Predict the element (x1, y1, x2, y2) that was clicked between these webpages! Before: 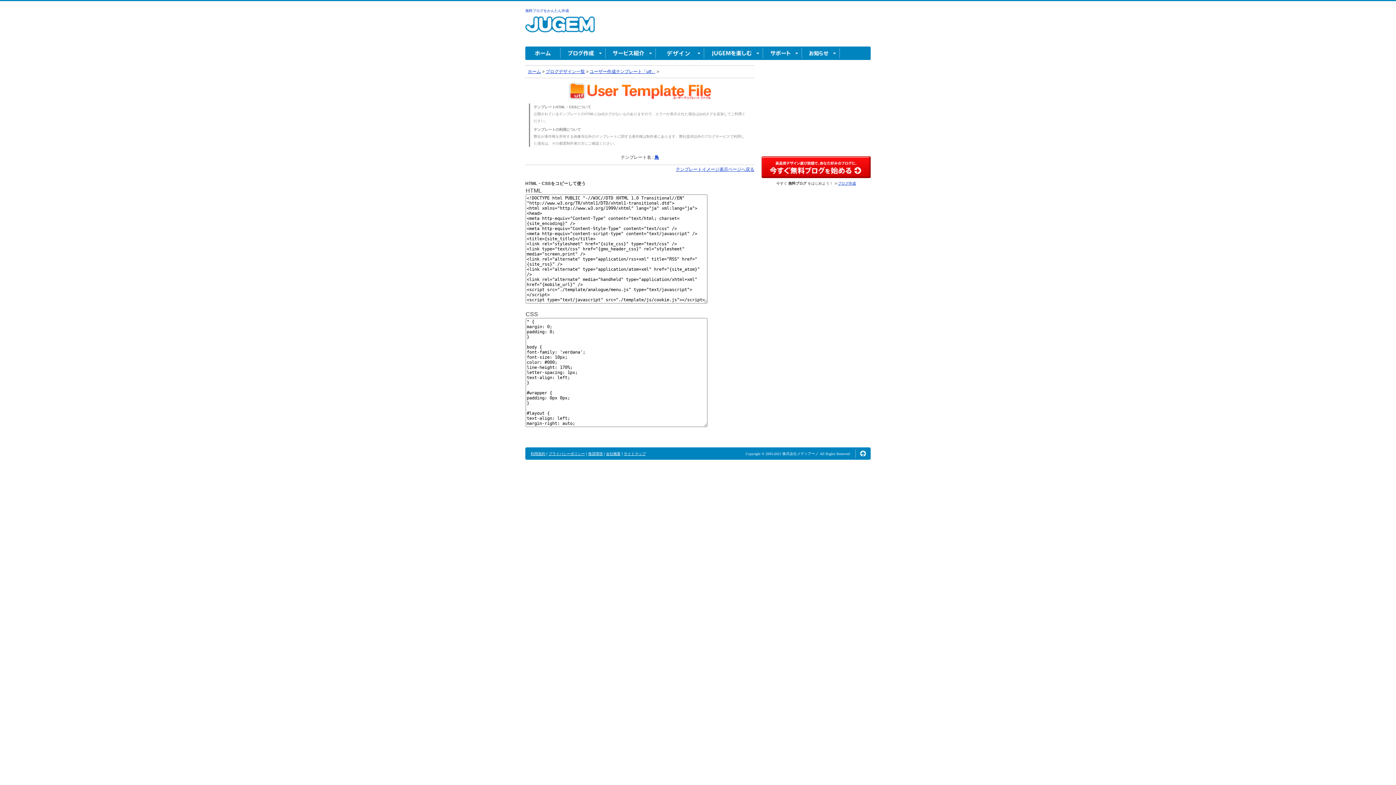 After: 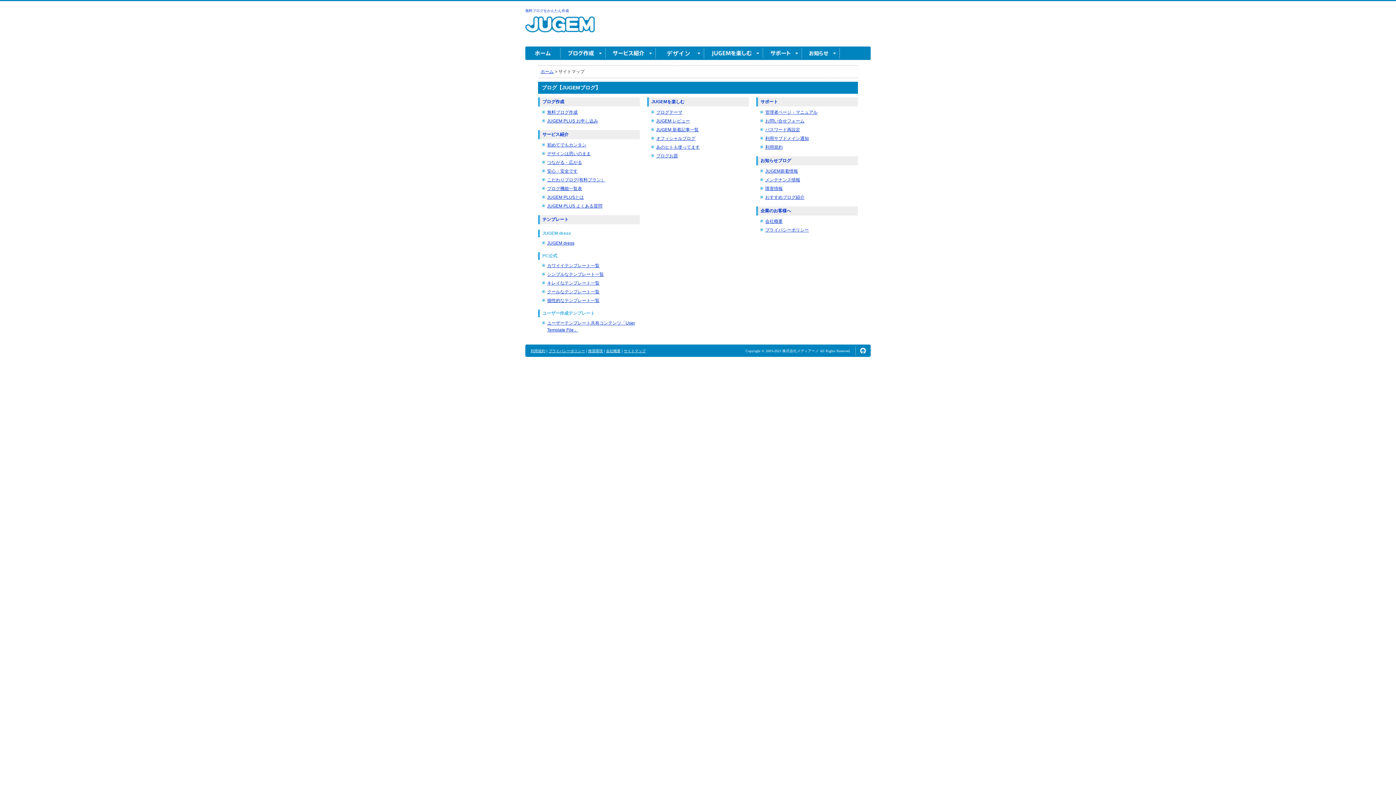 Action: bbox: (624, 452, 645, 456) label: サイトマップ